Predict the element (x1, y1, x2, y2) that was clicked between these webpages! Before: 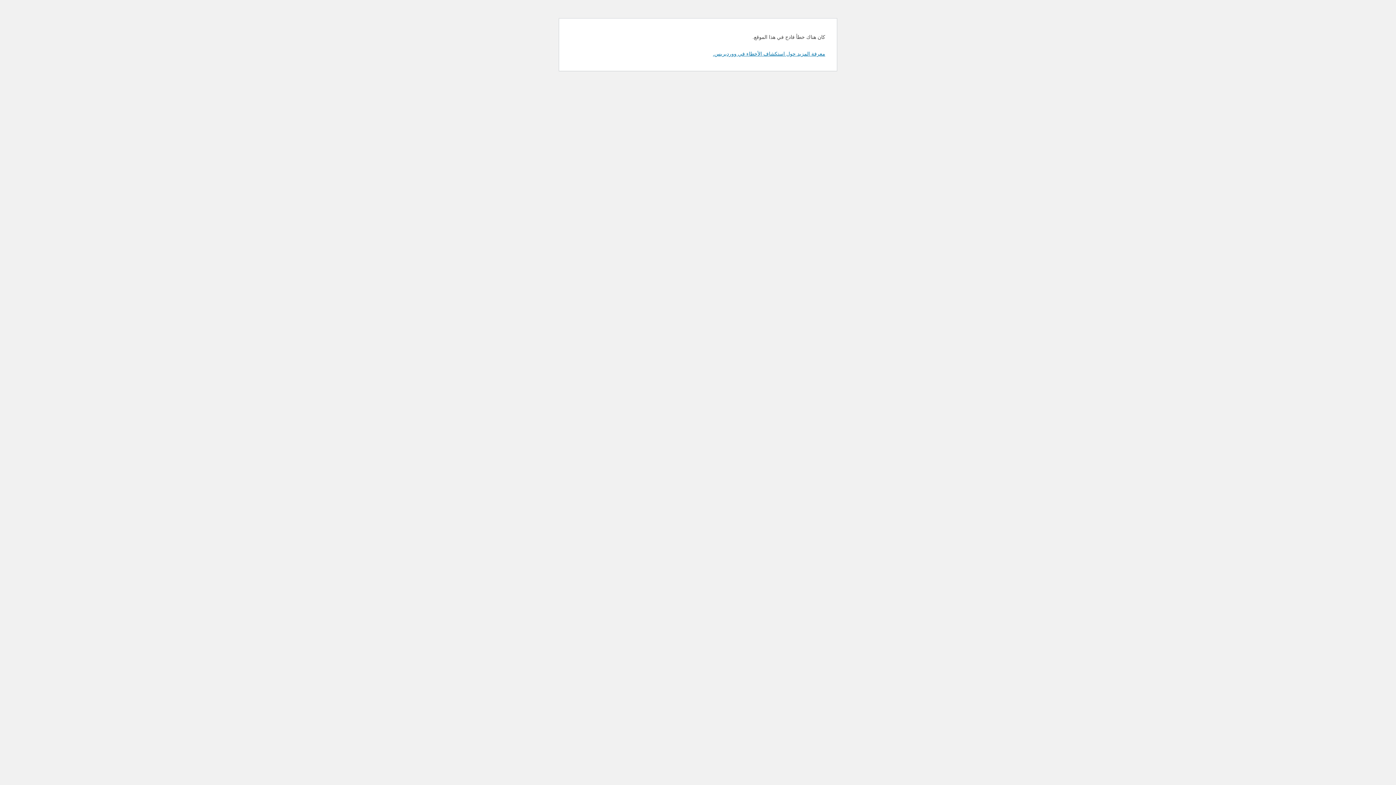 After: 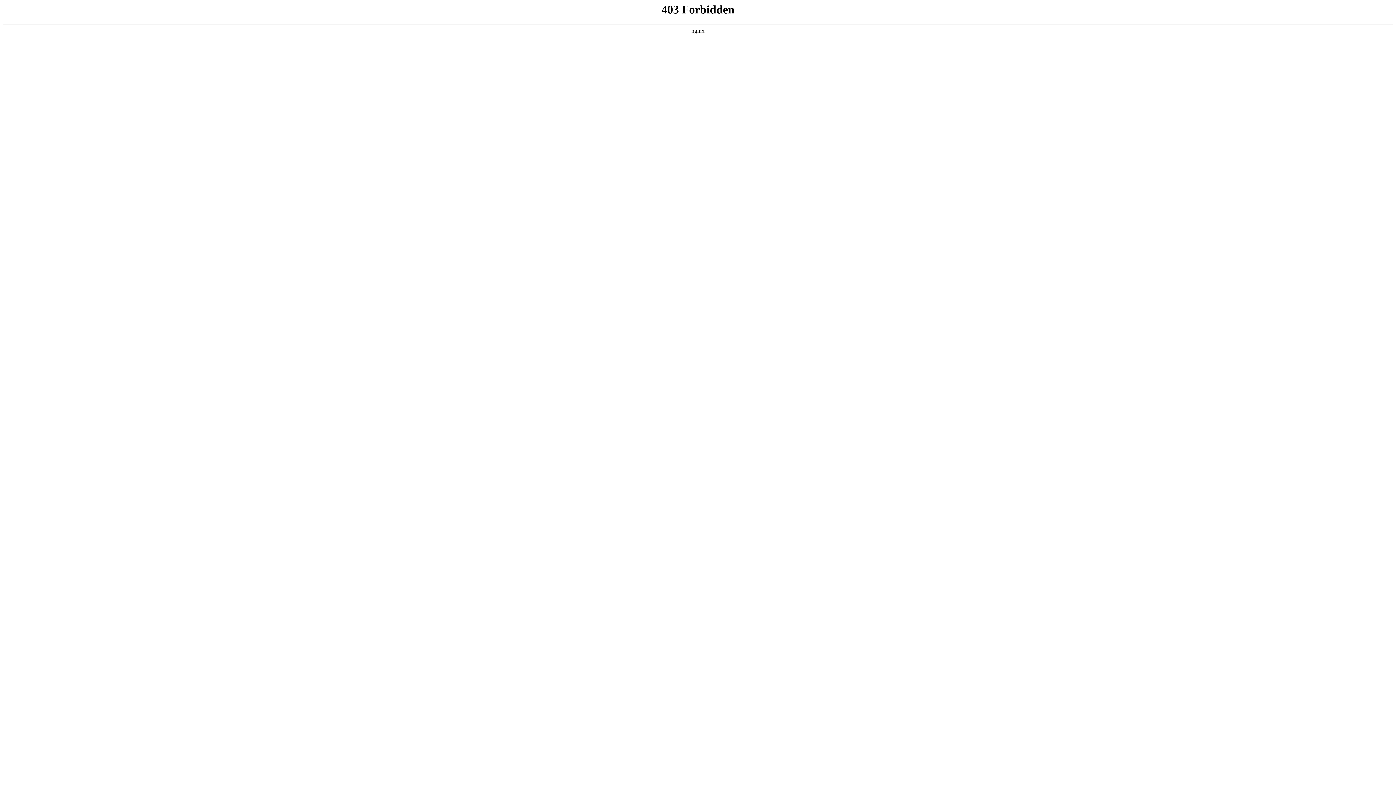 Action: bbox: (713, 50, 825, 56) label: معرفة المزيد حول استكشاف الأخطاء في ووردبريس.